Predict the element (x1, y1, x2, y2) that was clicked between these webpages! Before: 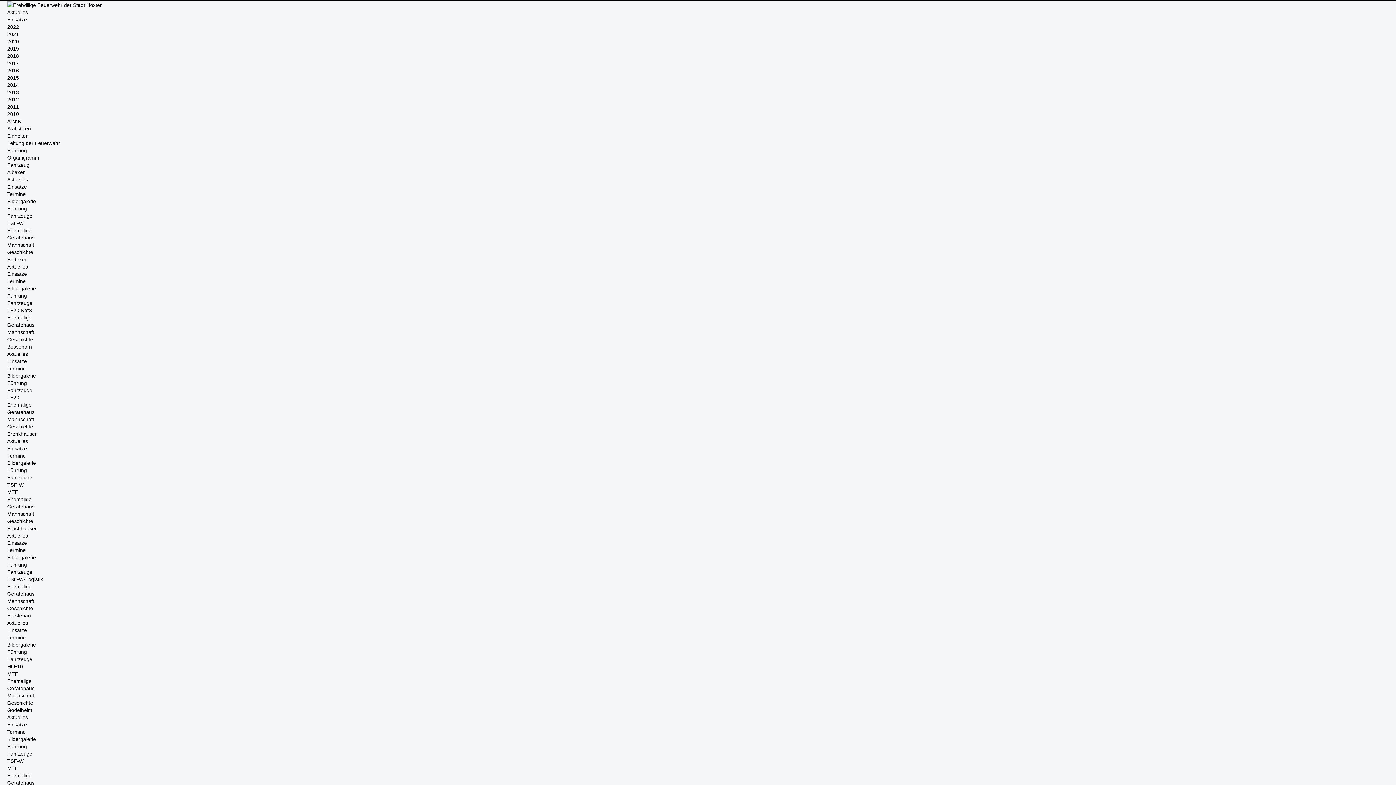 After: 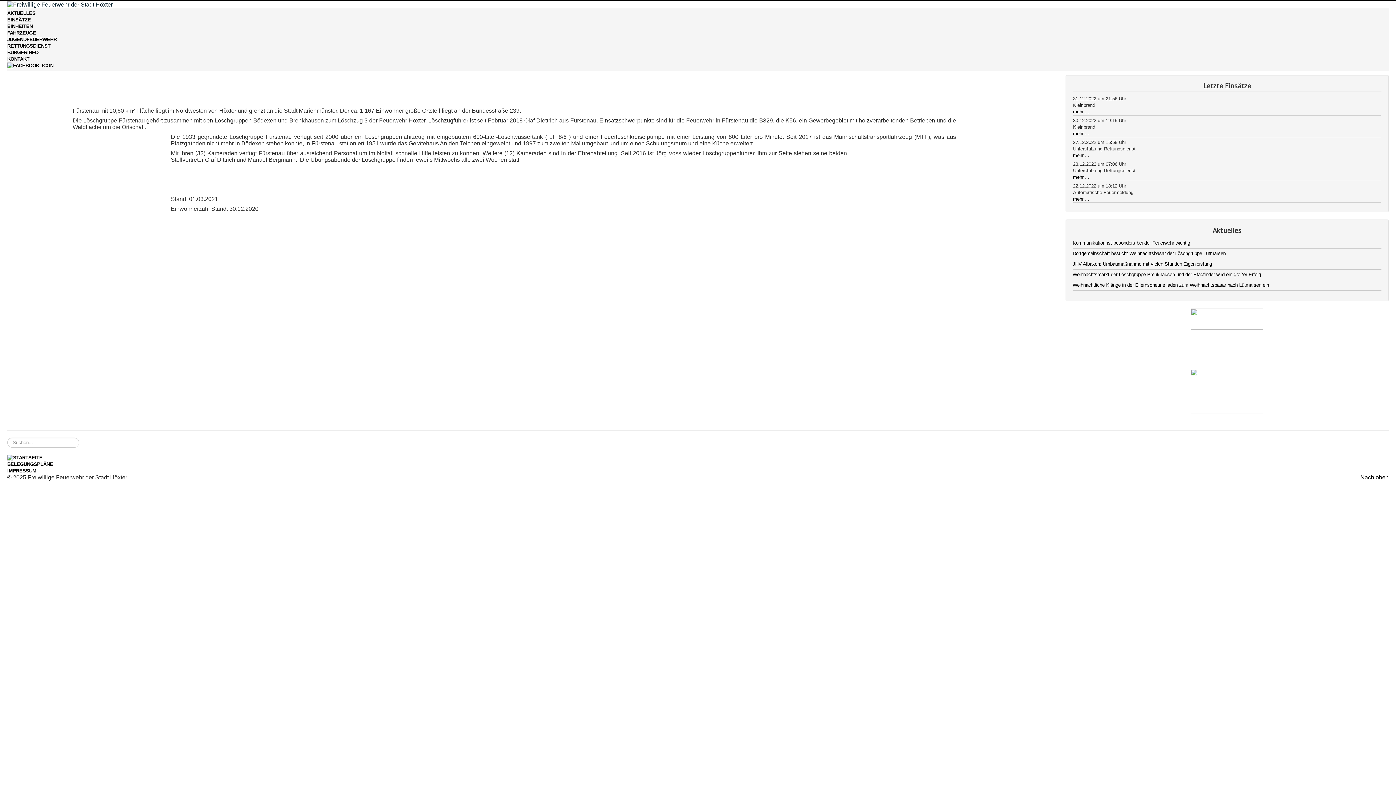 Action: label: Fürstenau bbox: (7, 613, 30, 619)